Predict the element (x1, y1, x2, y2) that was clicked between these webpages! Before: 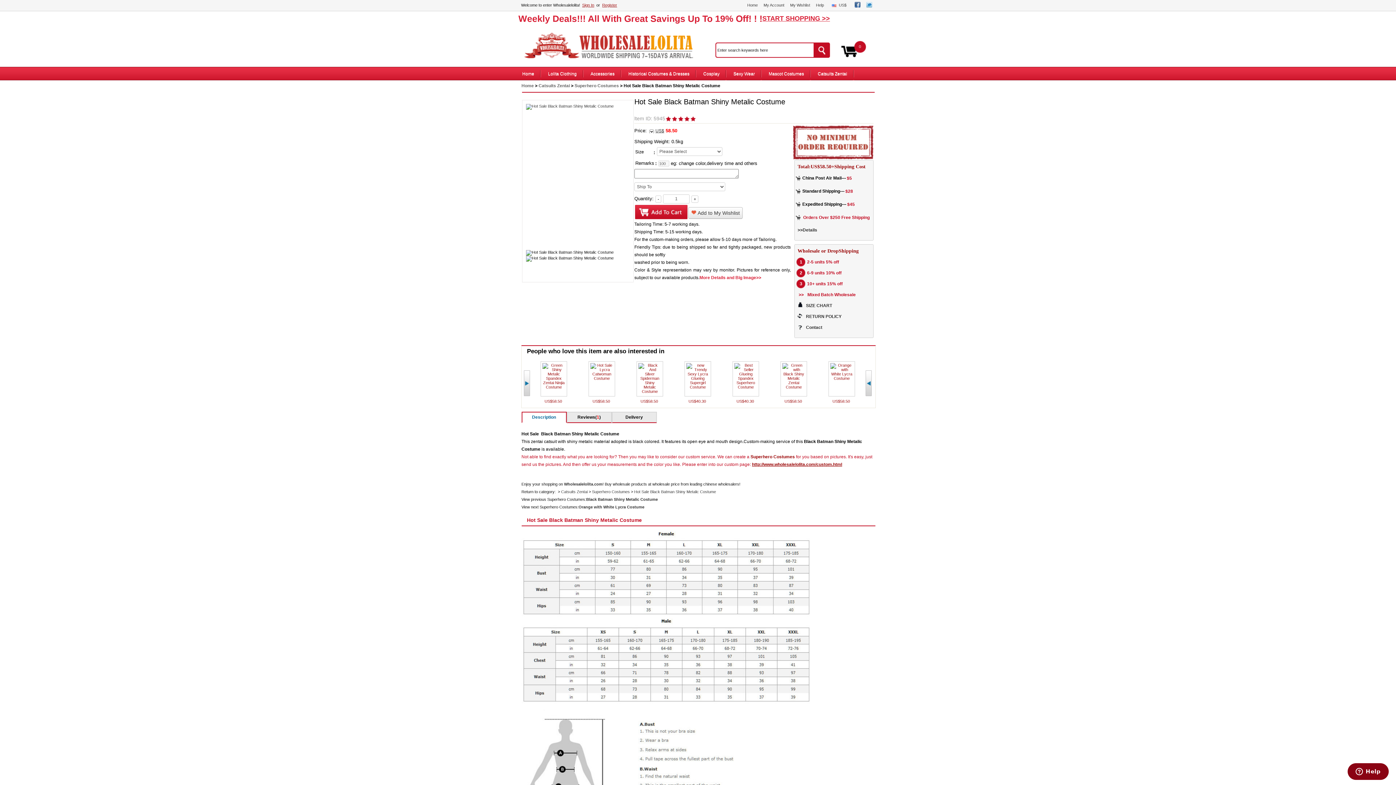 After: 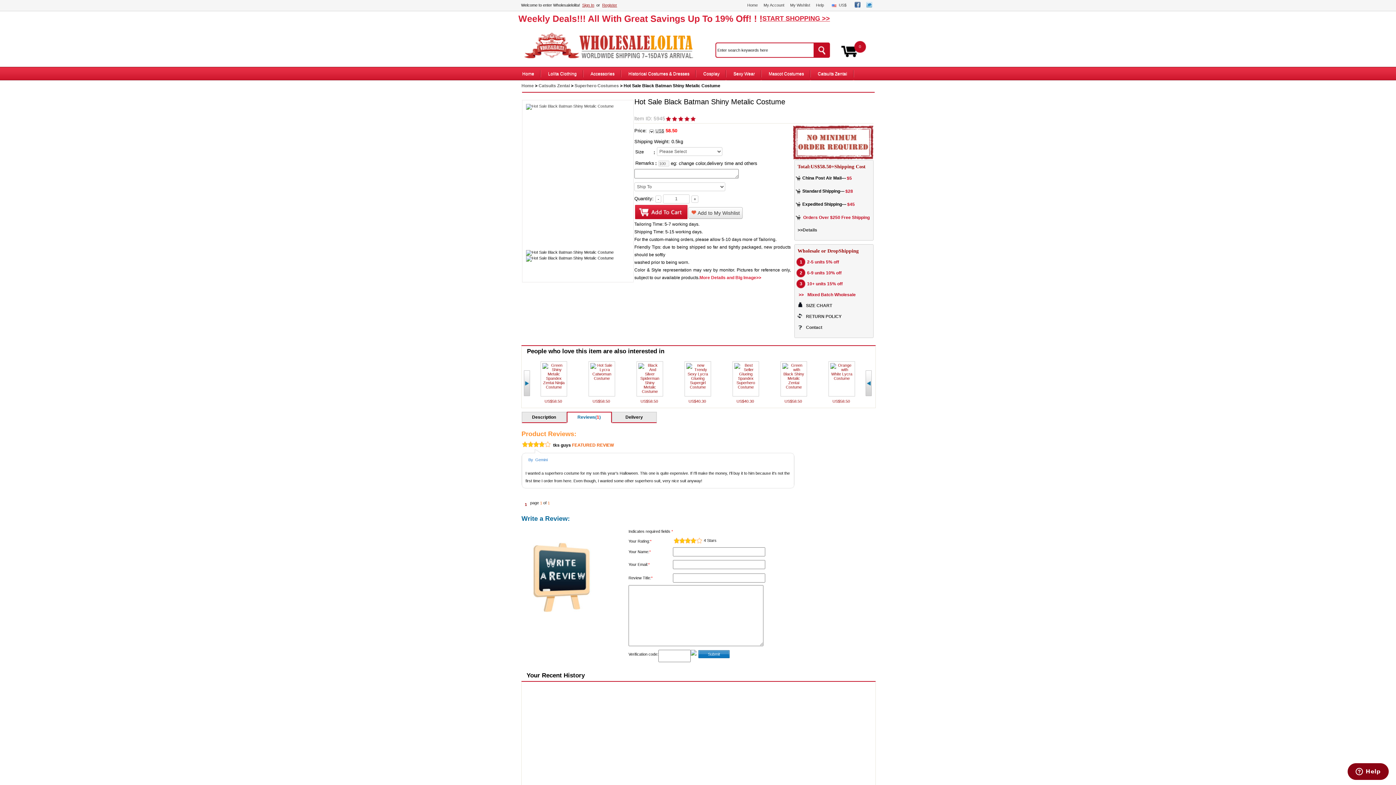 Action: label: Reviews(1) bbox: (566, 412, 611, 423)